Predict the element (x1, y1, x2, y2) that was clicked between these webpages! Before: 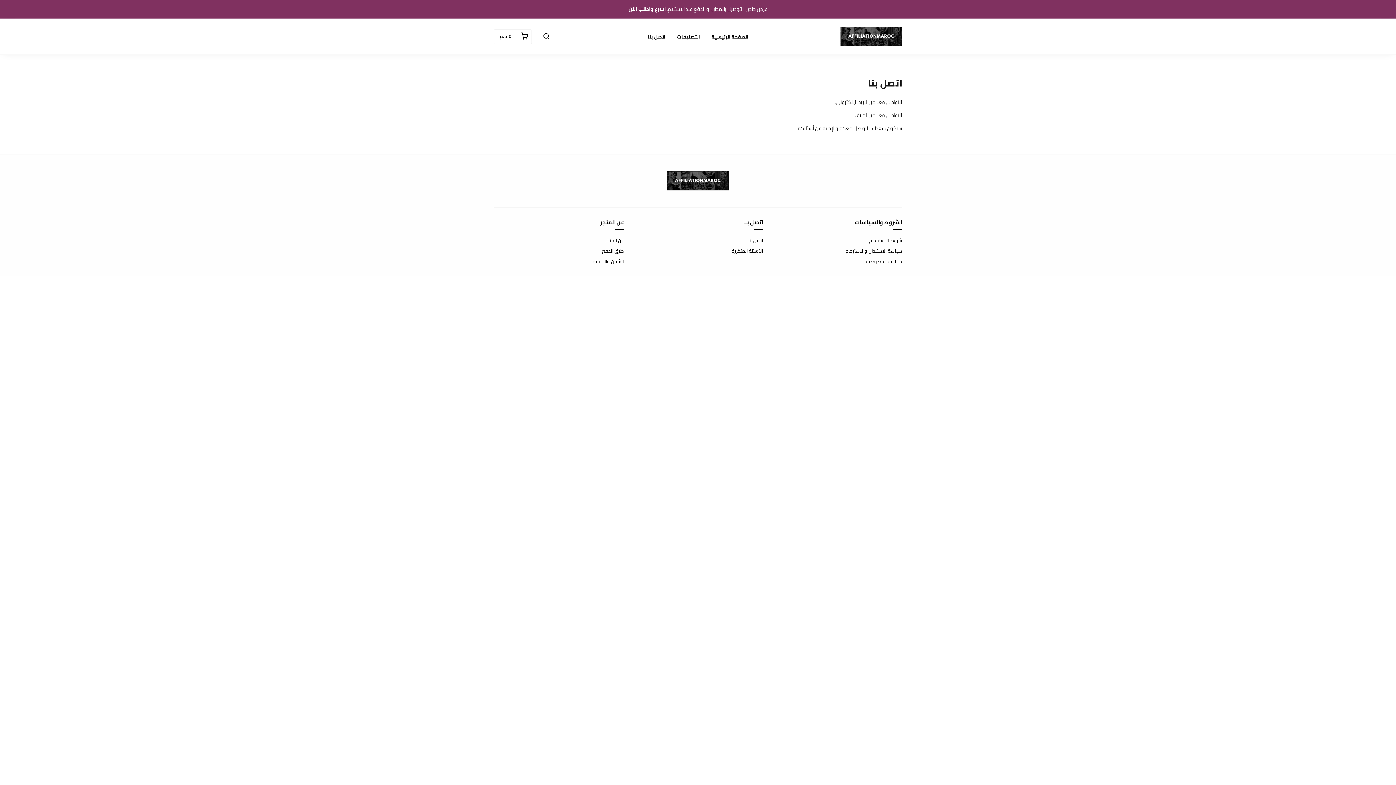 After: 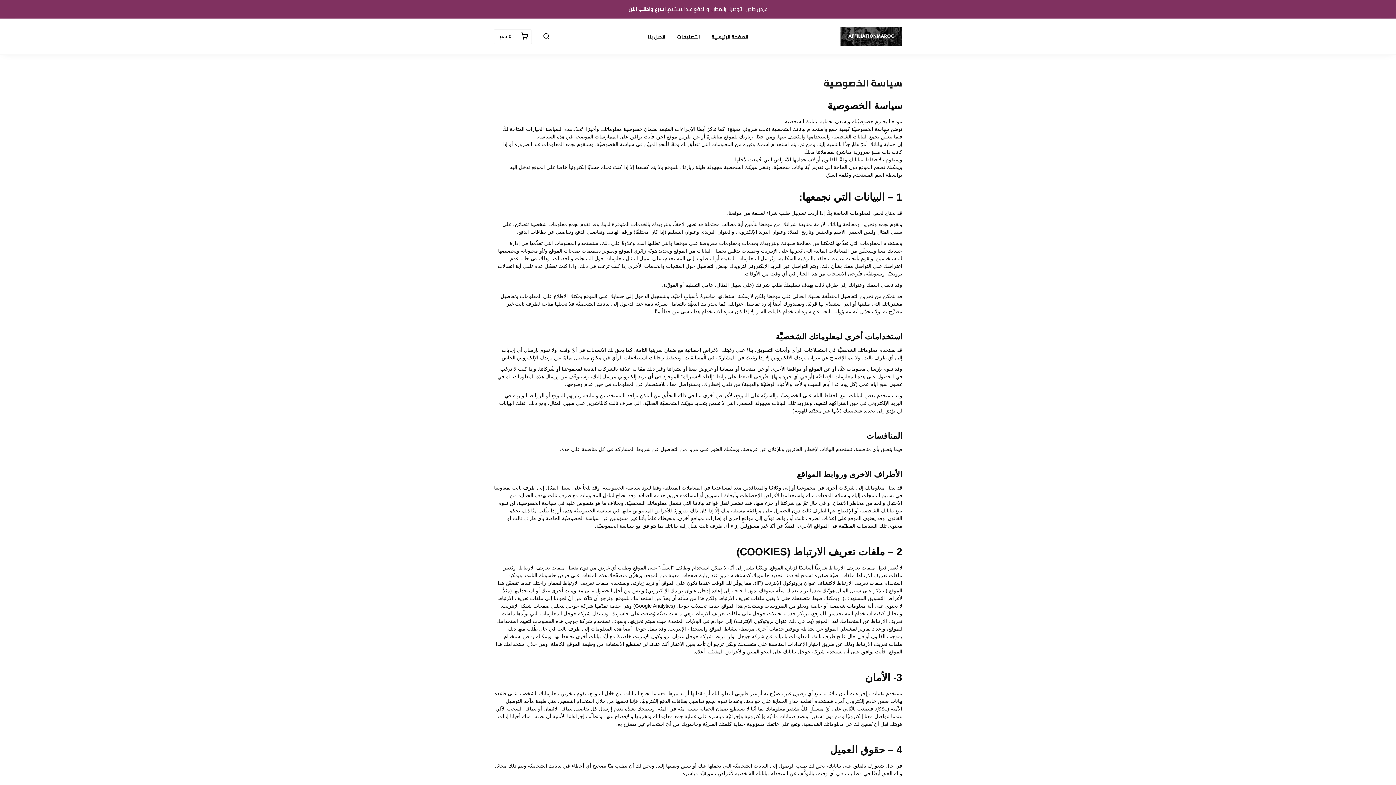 Action: label: سياسة الخصوصية bbox: (772, 258, 902, 265)